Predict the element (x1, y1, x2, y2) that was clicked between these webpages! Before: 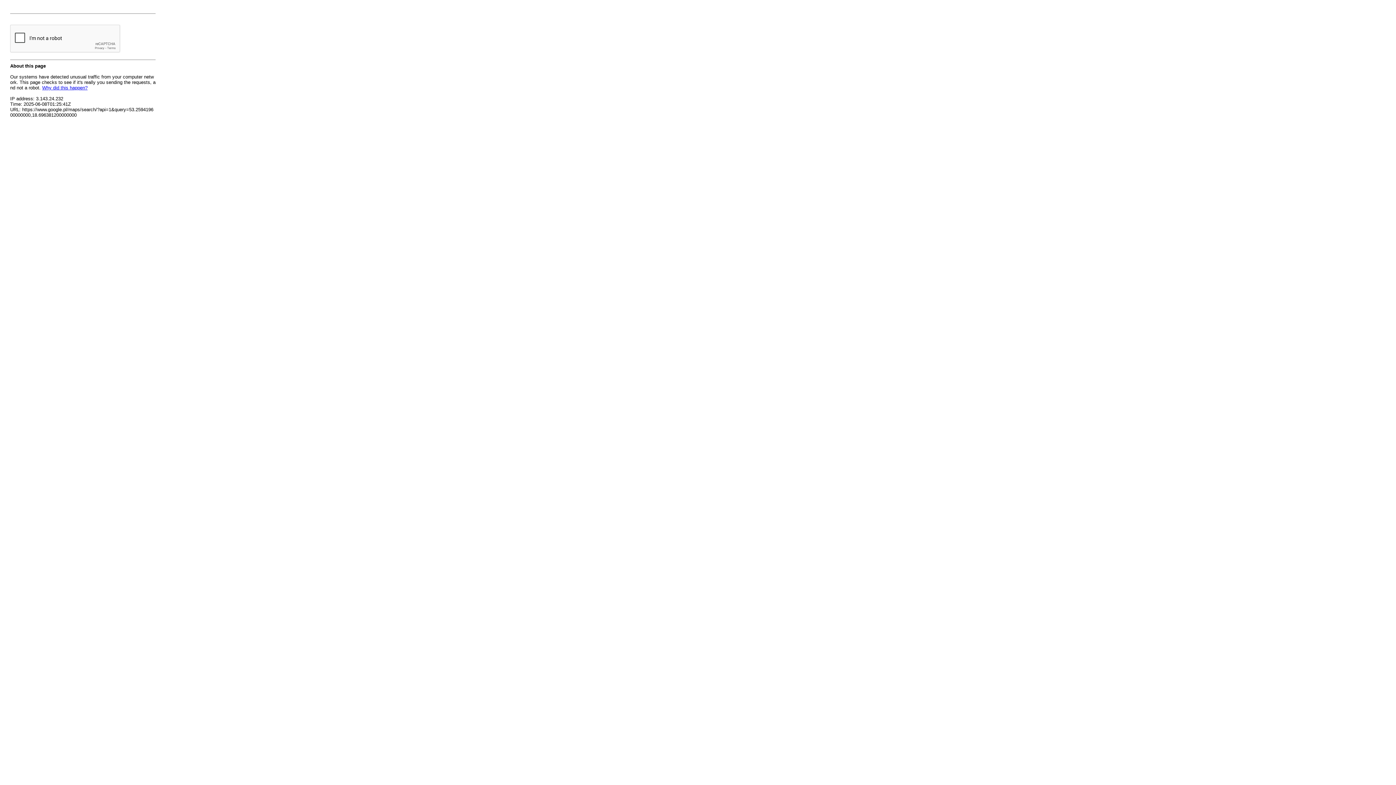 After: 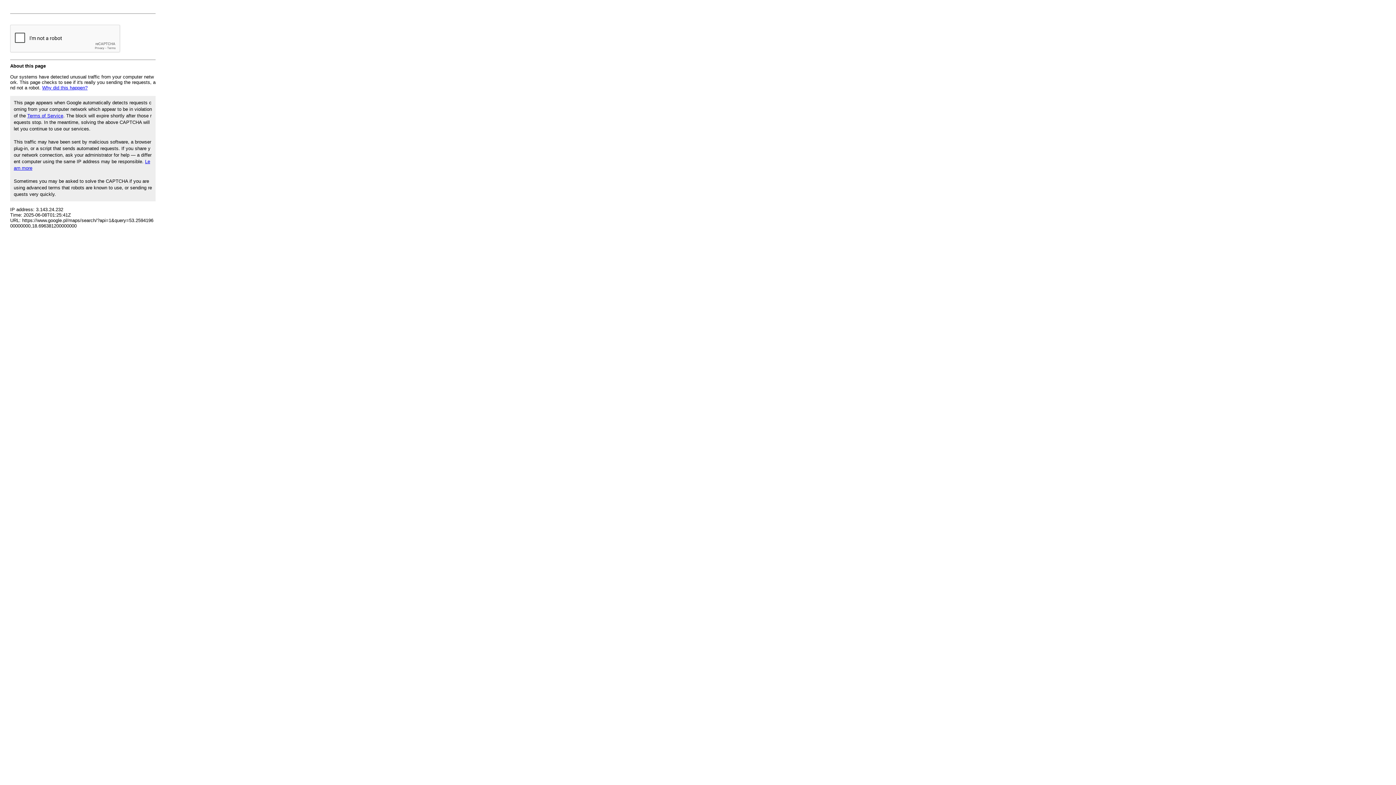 Action: label: Why did this happen? bbox: (42, 85, 87, 90)